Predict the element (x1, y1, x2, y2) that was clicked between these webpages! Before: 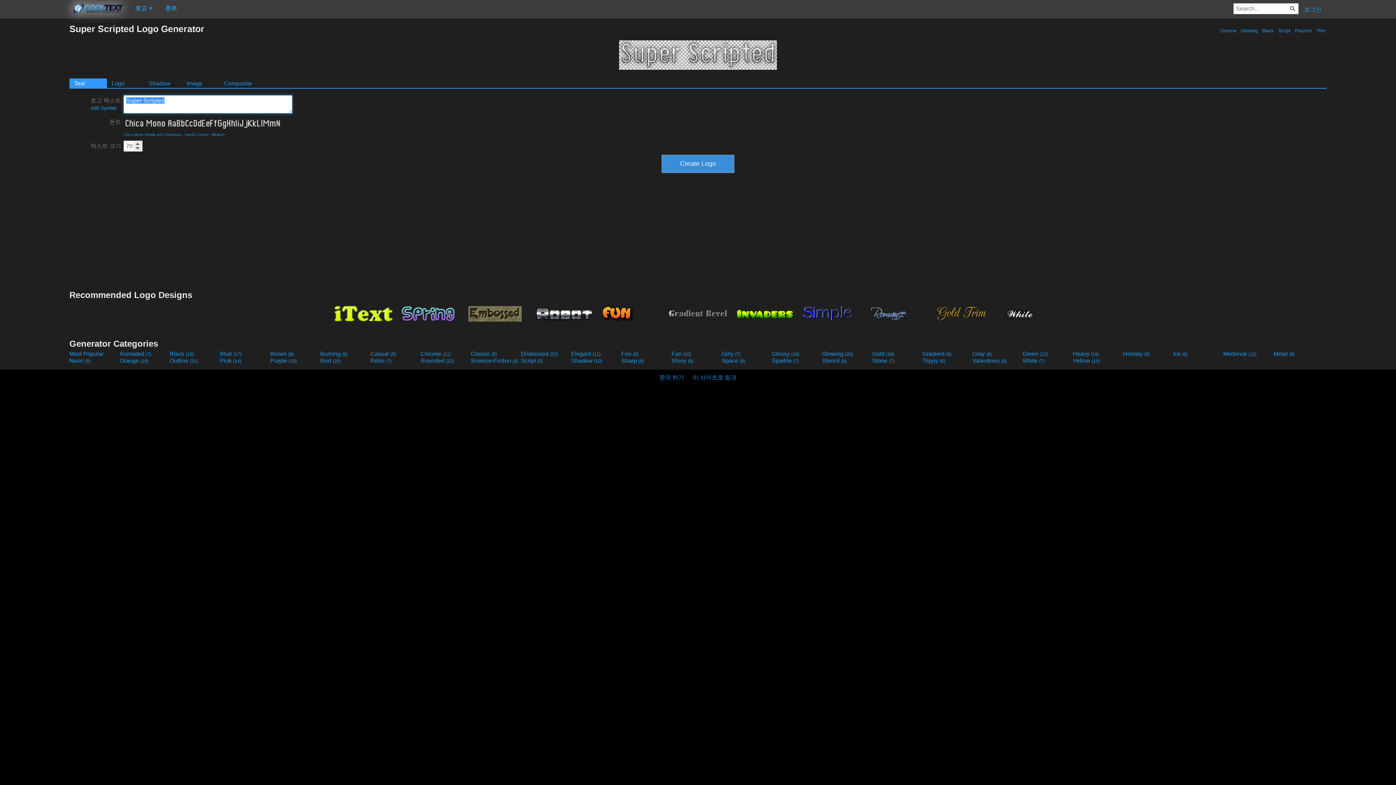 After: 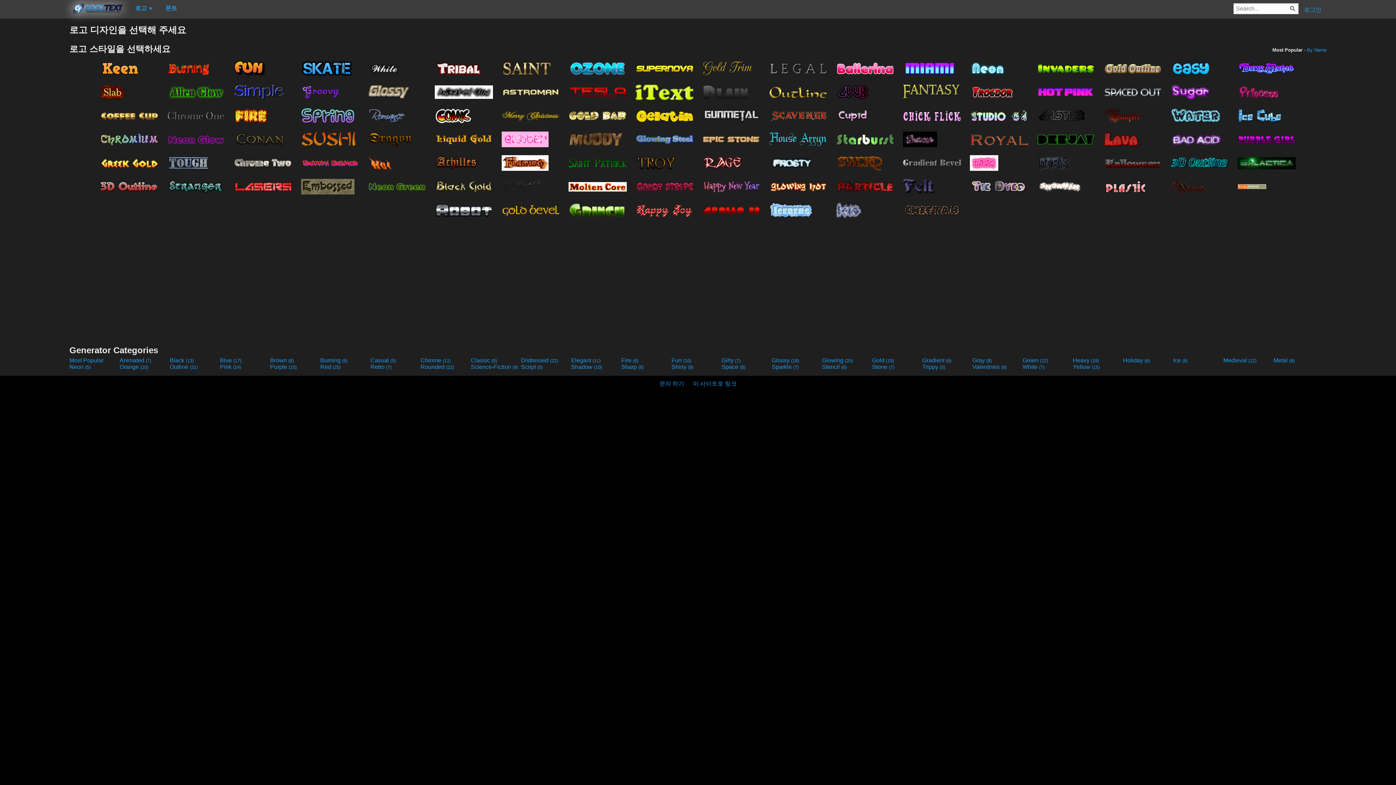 Action: label: Most Popular bbox: (69, 350, 118, 357)